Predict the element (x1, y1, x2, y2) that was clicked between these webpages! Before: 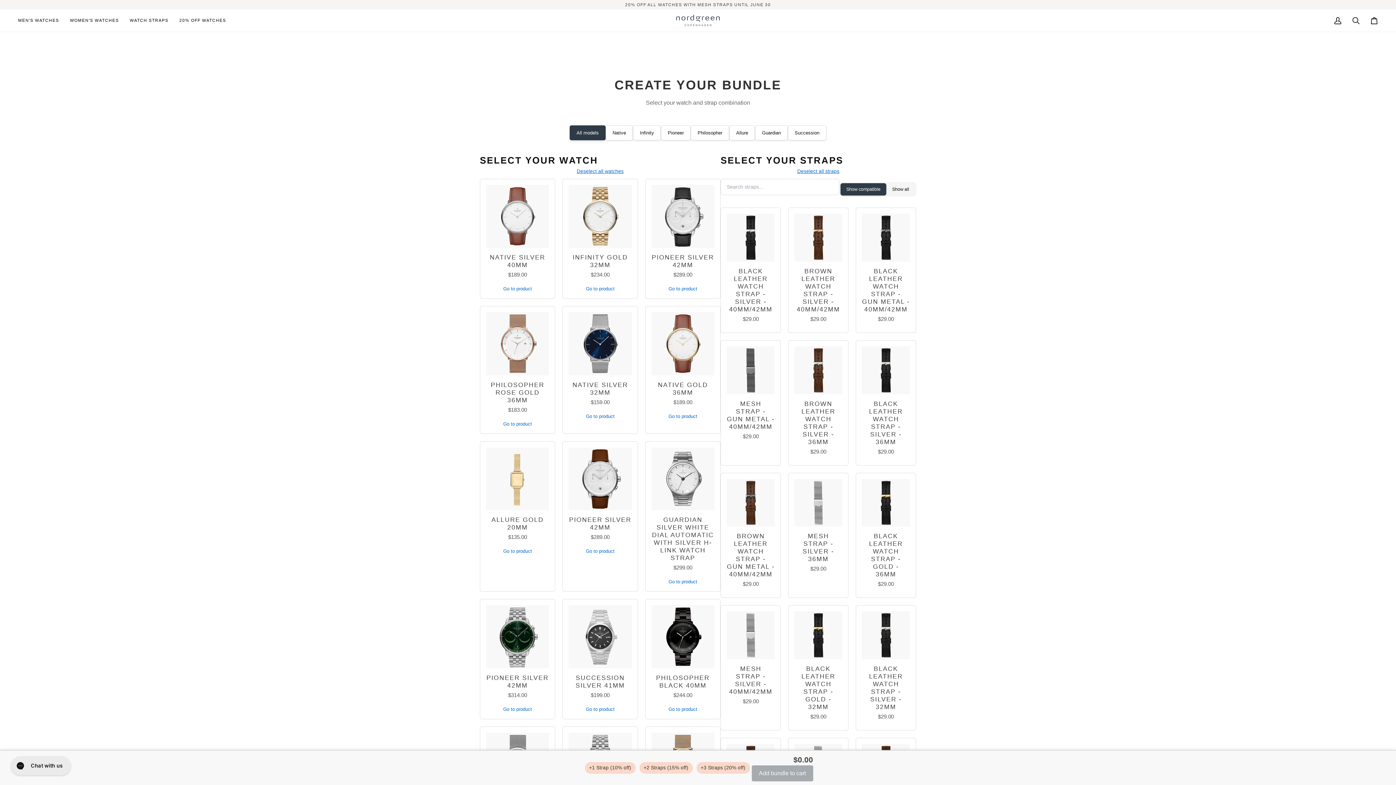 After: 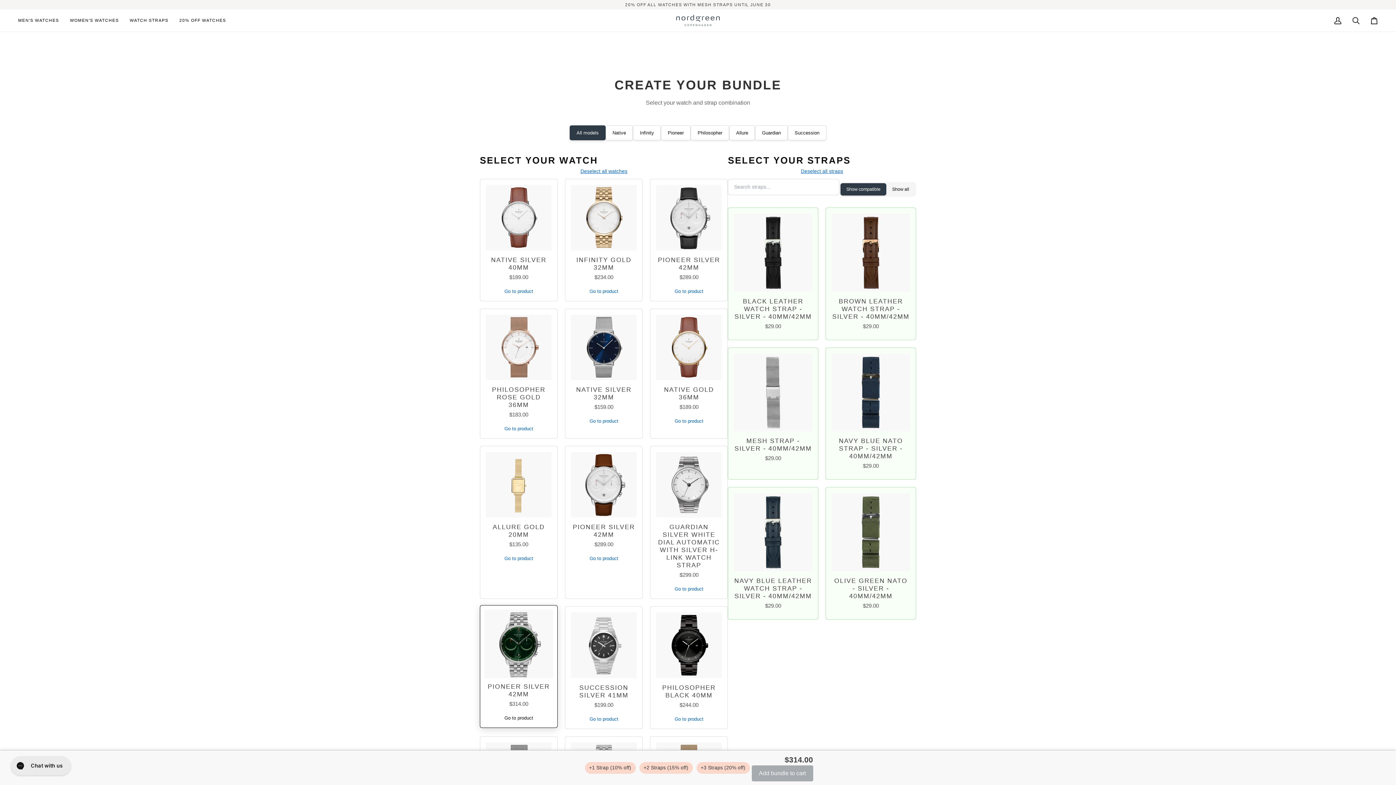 Action: bbox: (503, 706, 532, 712) label: Go to product